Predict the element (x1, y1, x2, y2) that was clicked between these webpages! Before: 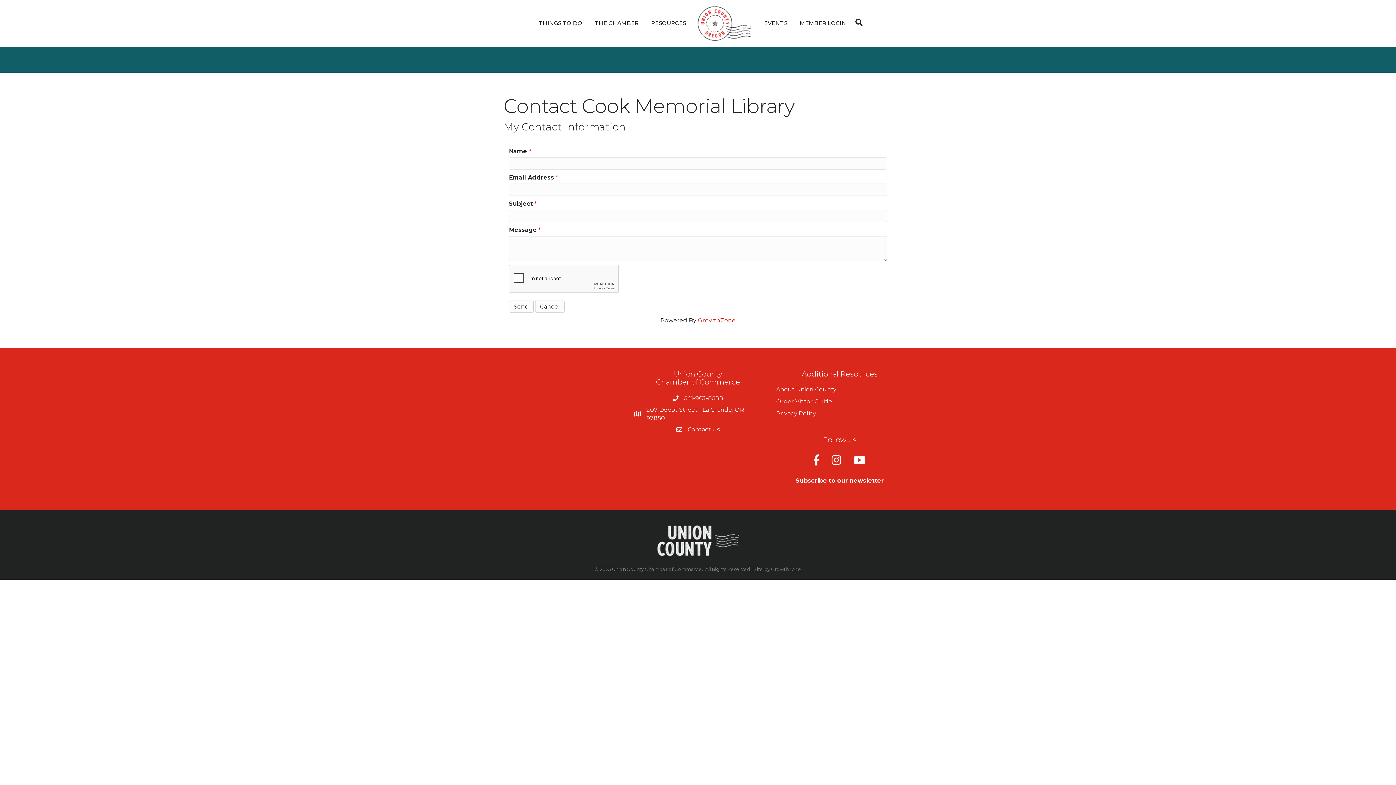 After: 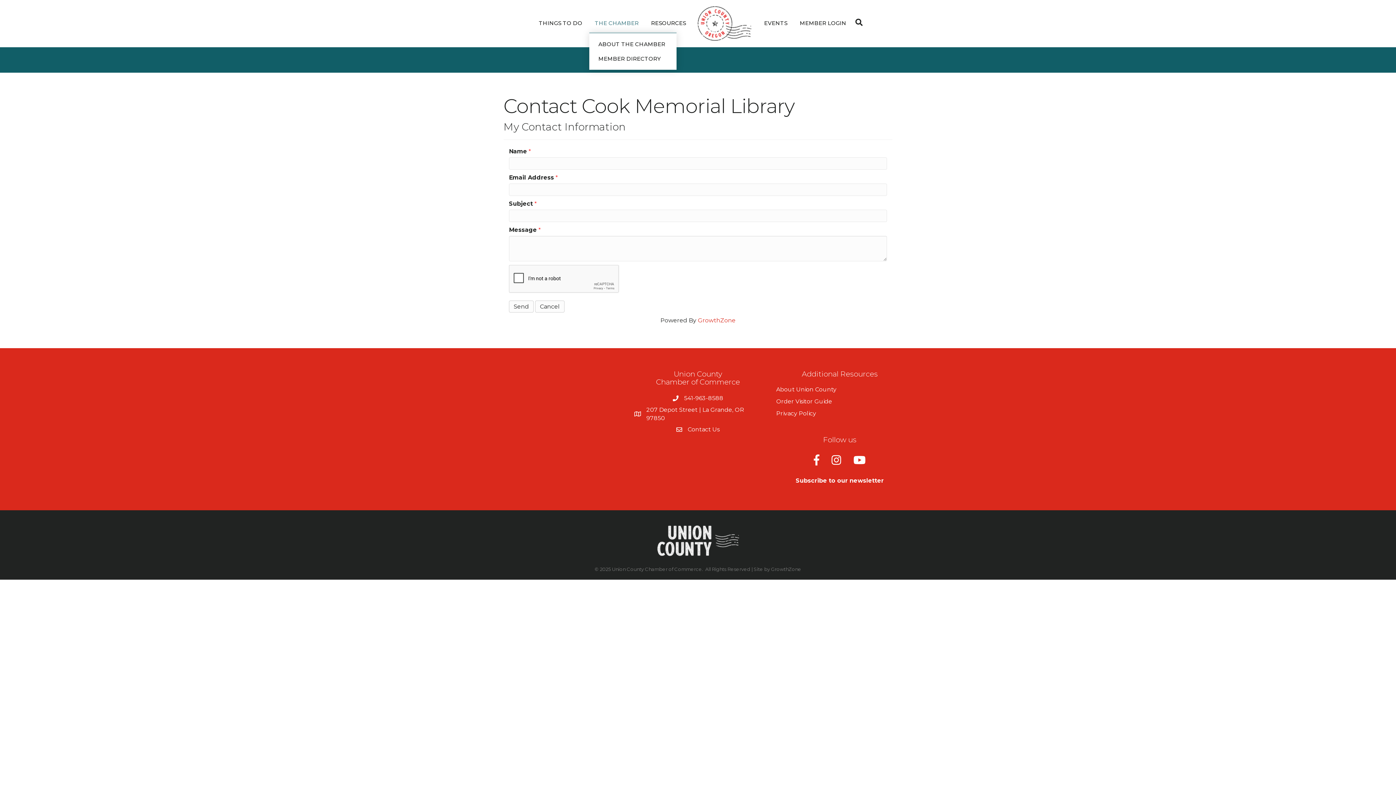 Action: label: THE CHAMBER bbox: (589, 13, 644, 32)